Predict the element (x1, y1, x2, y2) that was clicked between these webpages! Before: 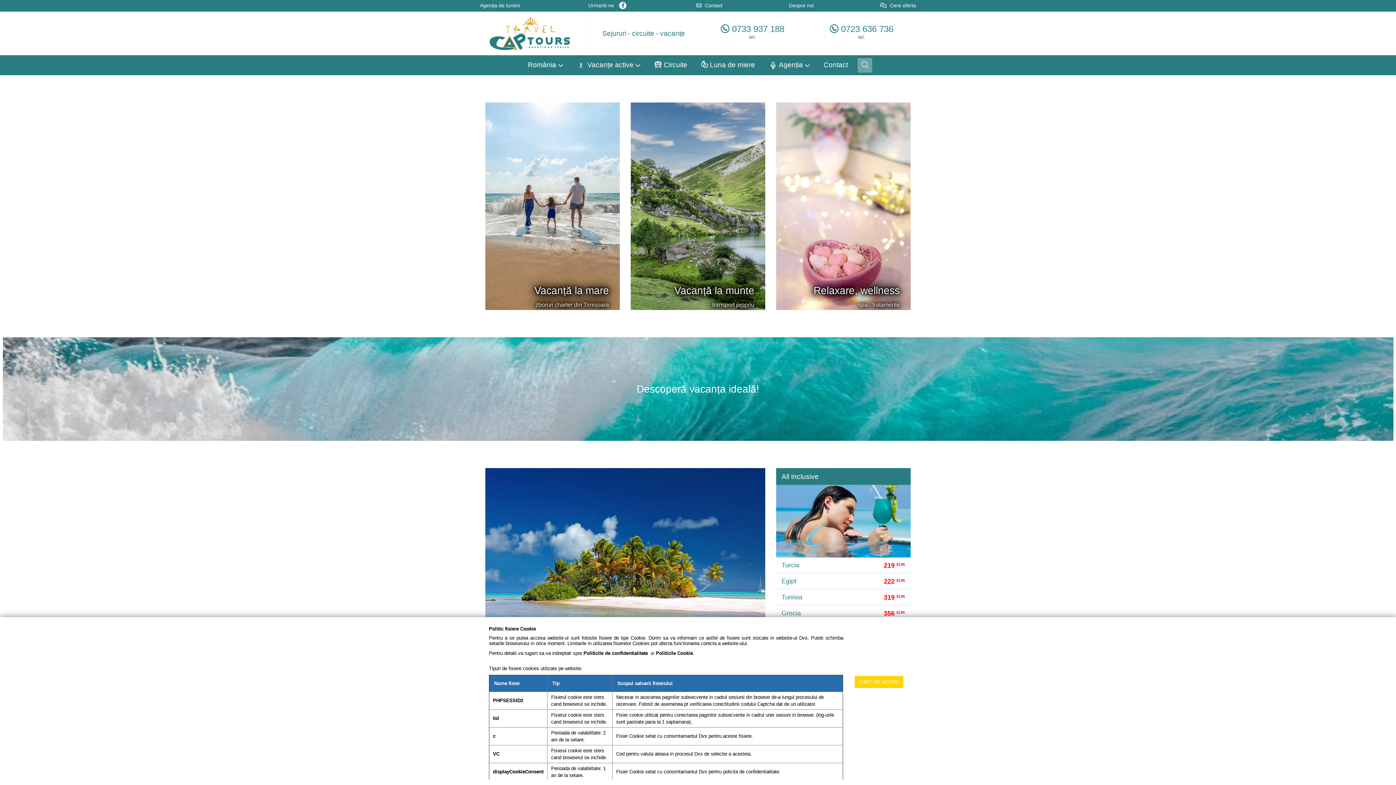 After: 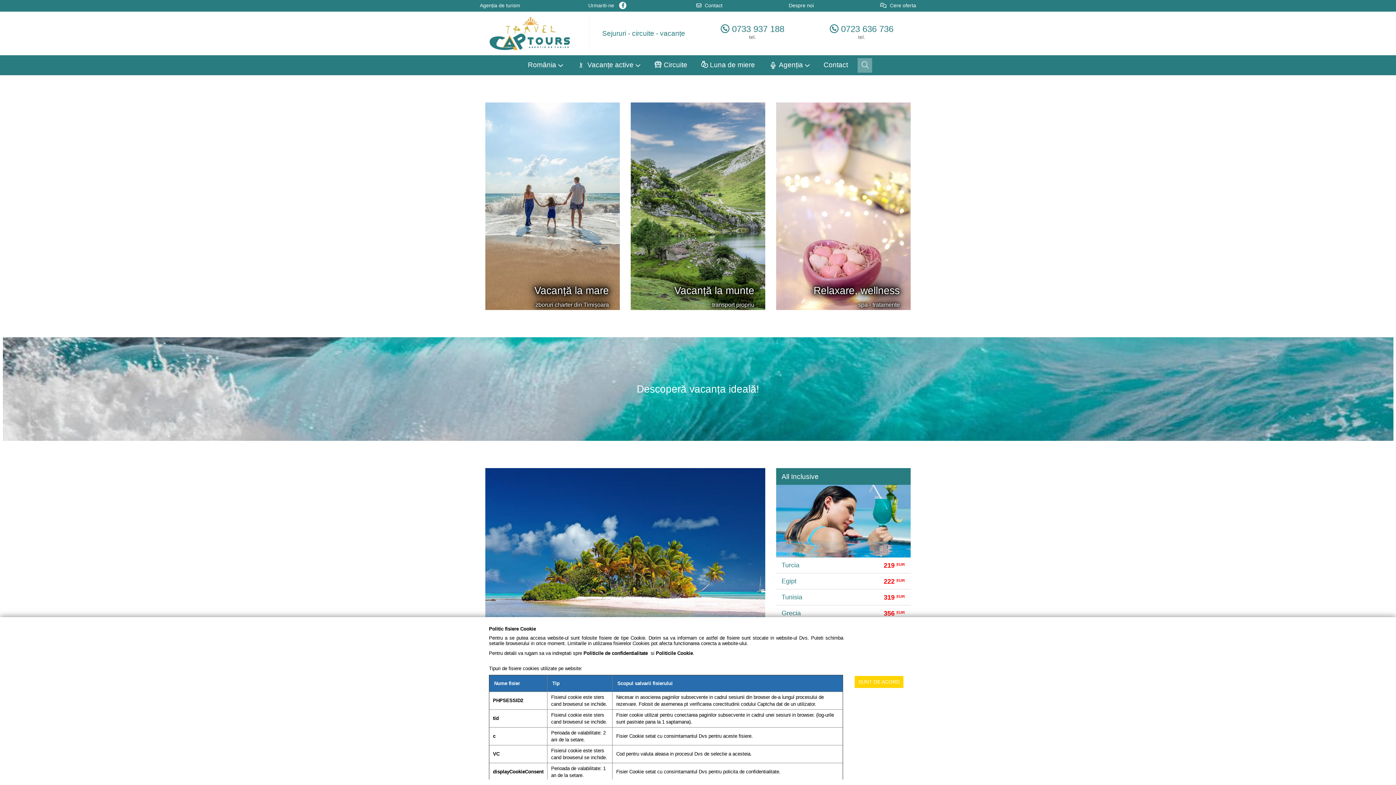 Action: bbox: (485, 30, 573, 35)